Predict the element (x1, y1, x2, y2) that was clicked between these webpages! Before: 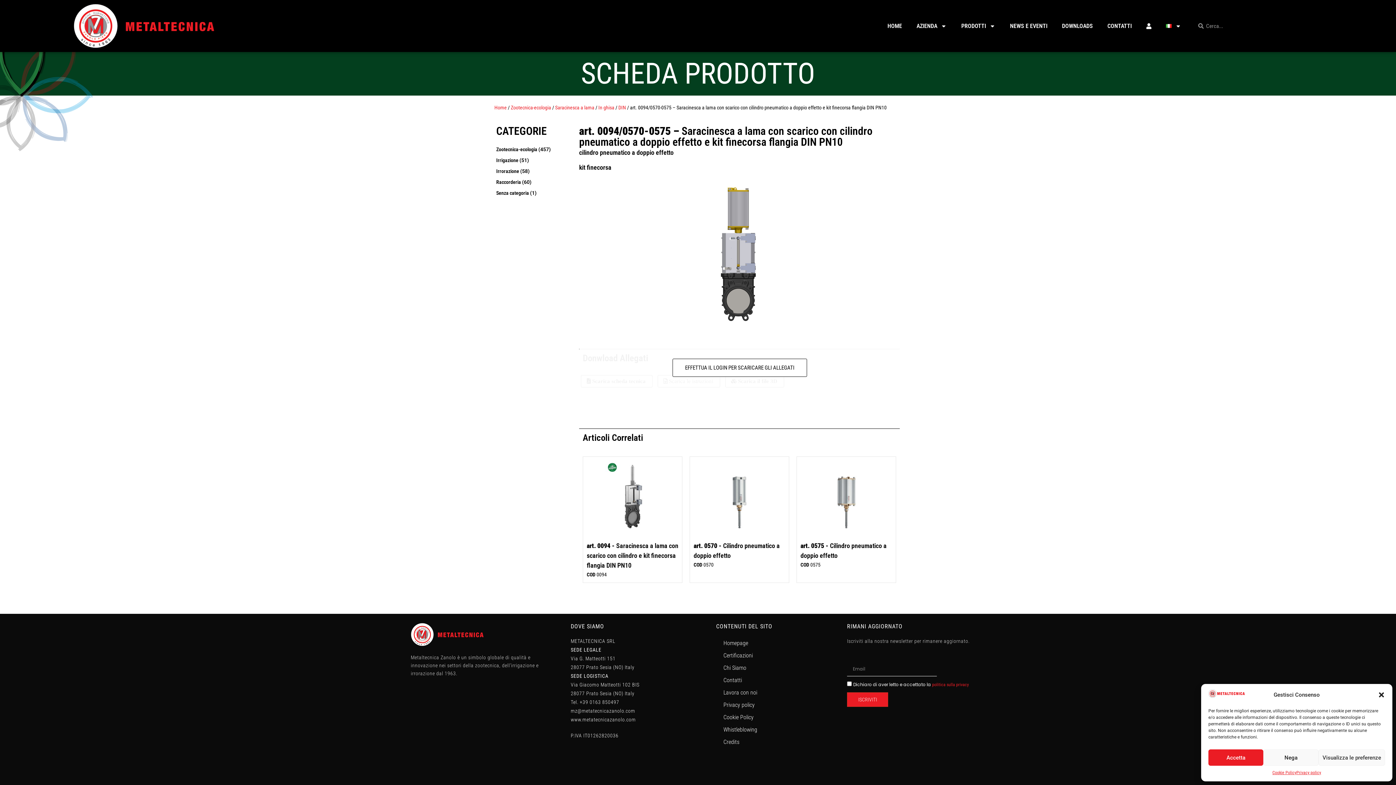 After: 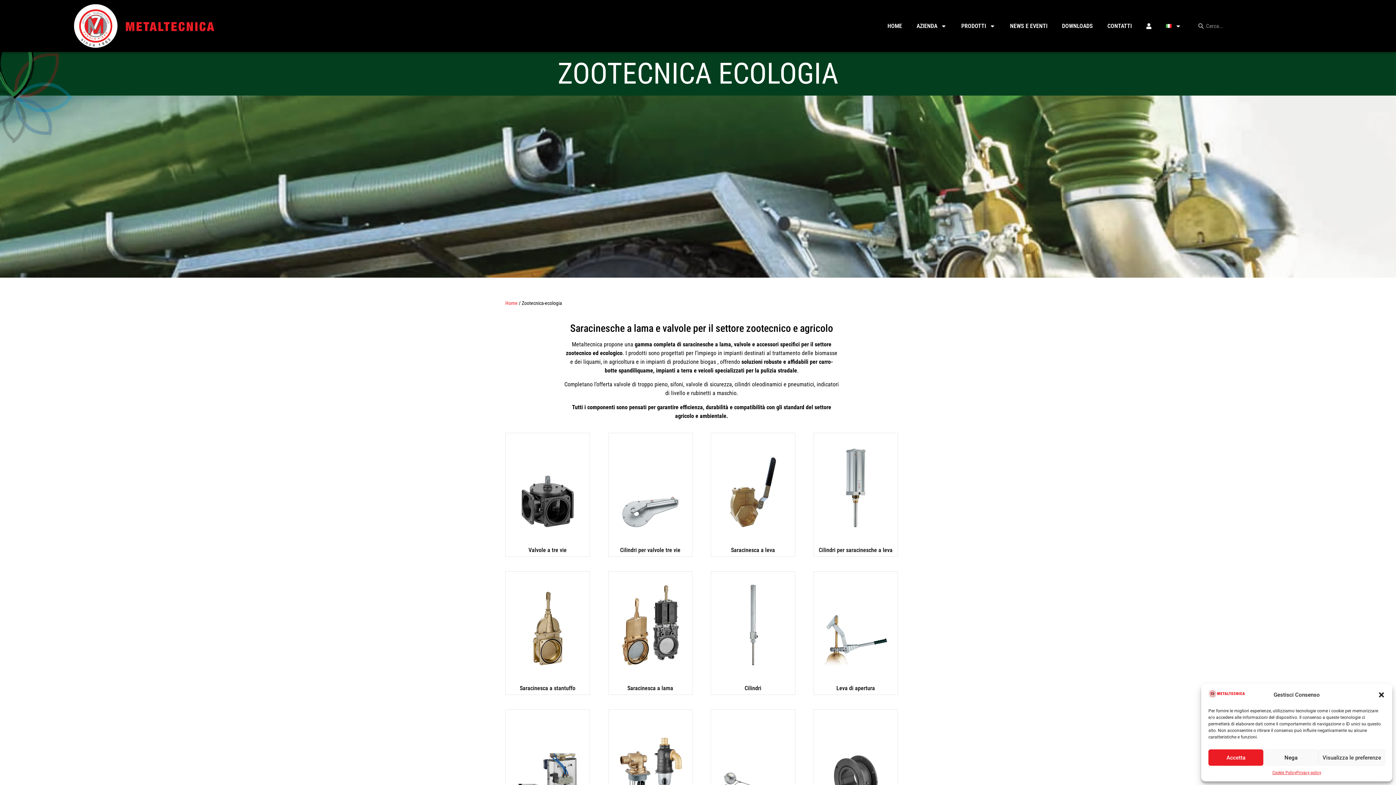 Action: bbox: (510, 104, 551, 110) label: Zootecnica-ecologia